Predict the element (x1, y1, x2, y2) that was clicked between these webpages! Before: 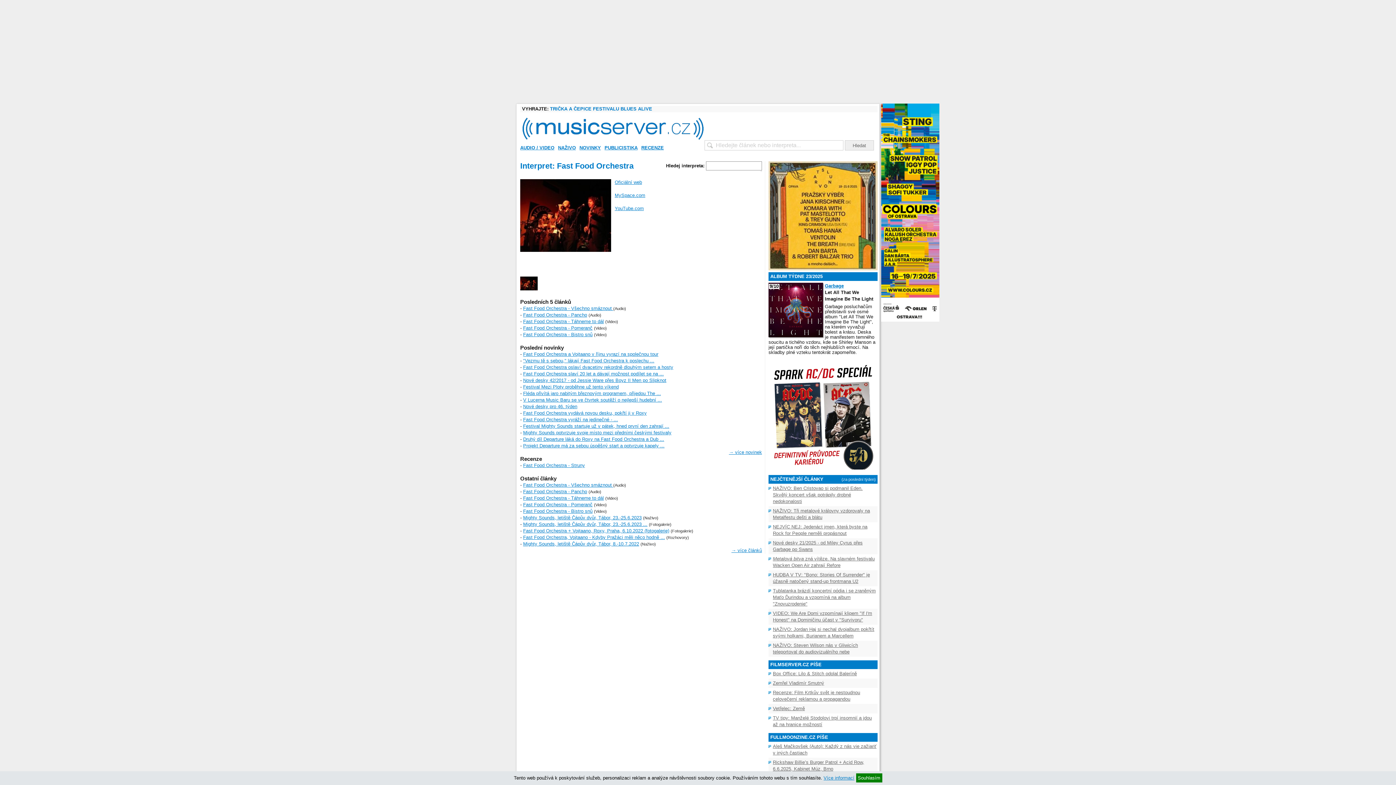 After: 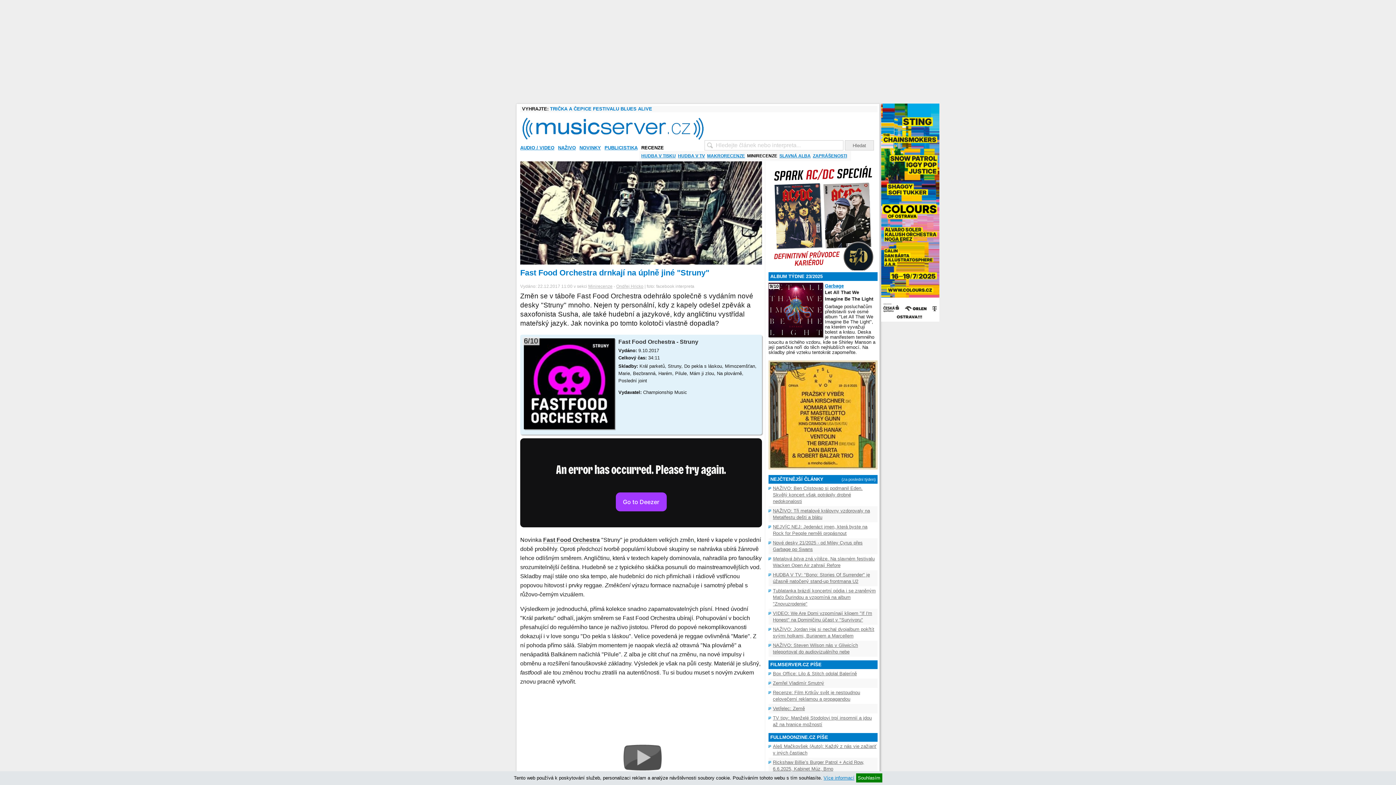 Action: bbox: (523, 463, 585, 468) label: Fast Food Orchestra - Struny